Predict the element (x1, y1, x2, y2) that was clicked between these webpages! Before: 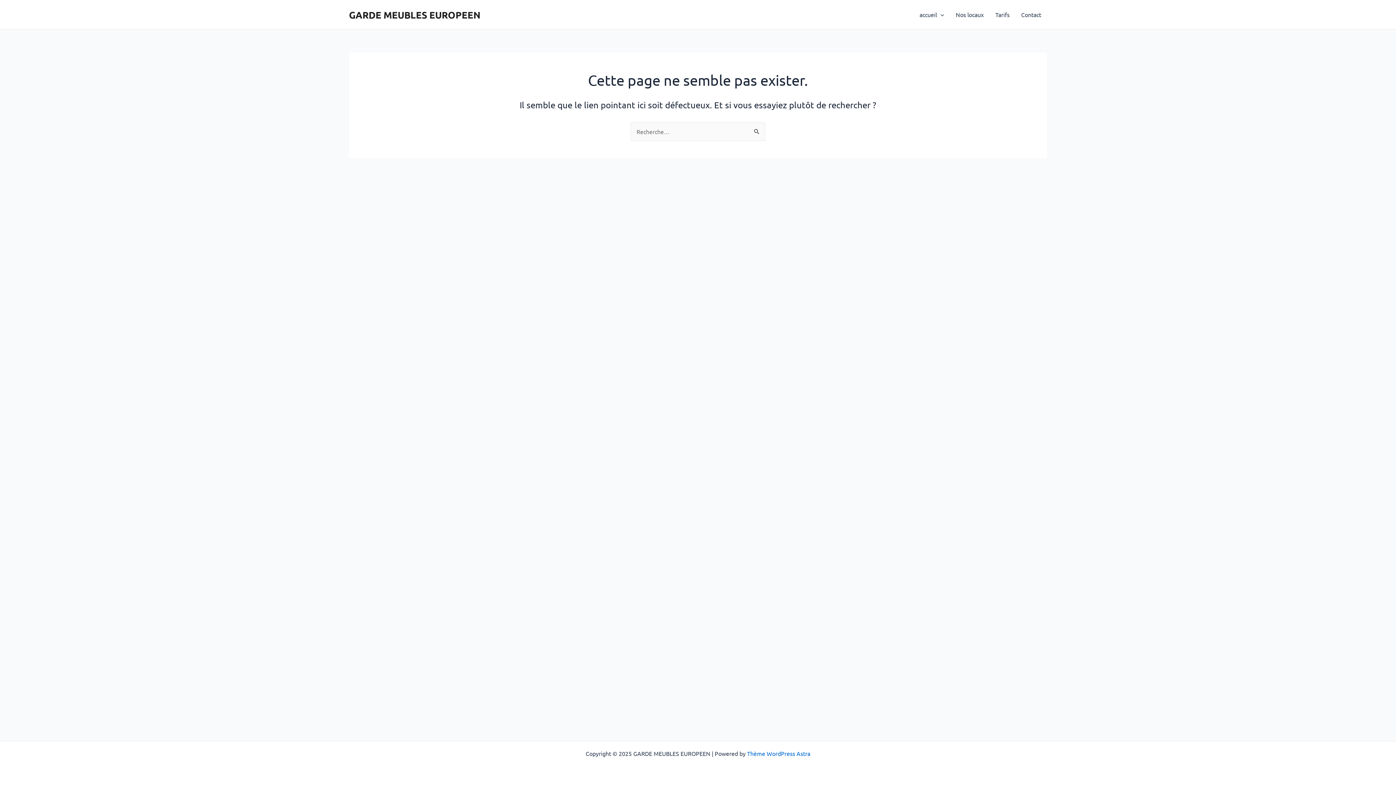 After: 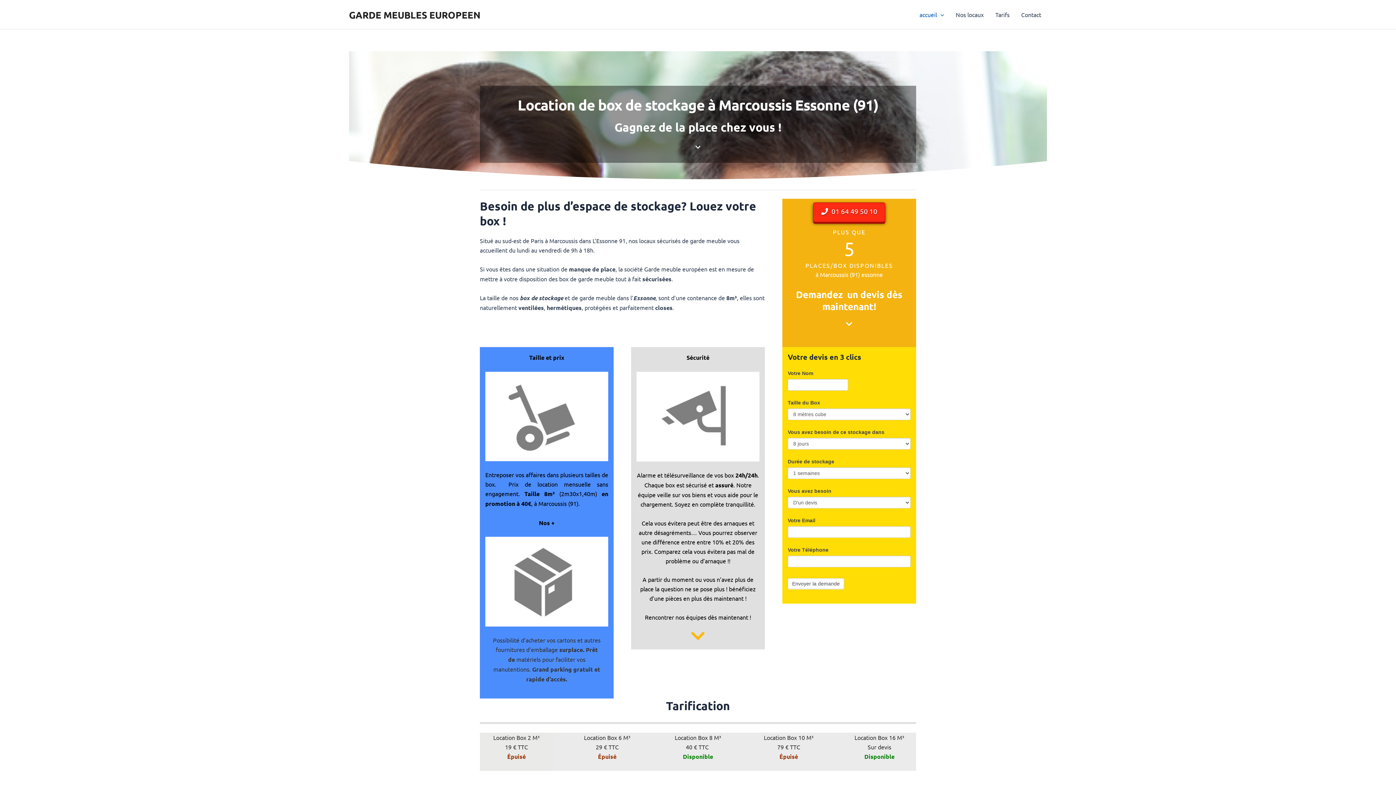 Action: bbox: (349, 8, 480, 20) label: GARDE MEUBLES EUROPEEN